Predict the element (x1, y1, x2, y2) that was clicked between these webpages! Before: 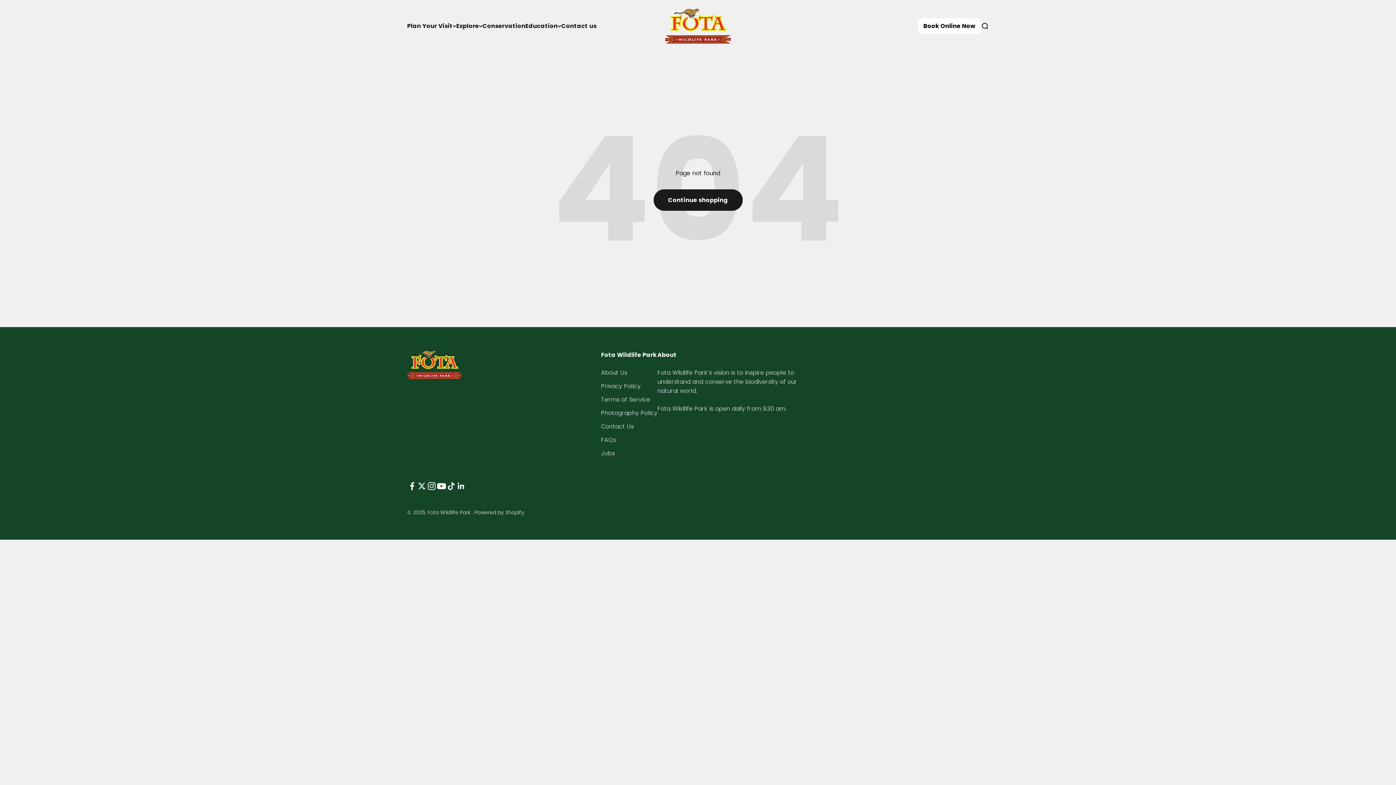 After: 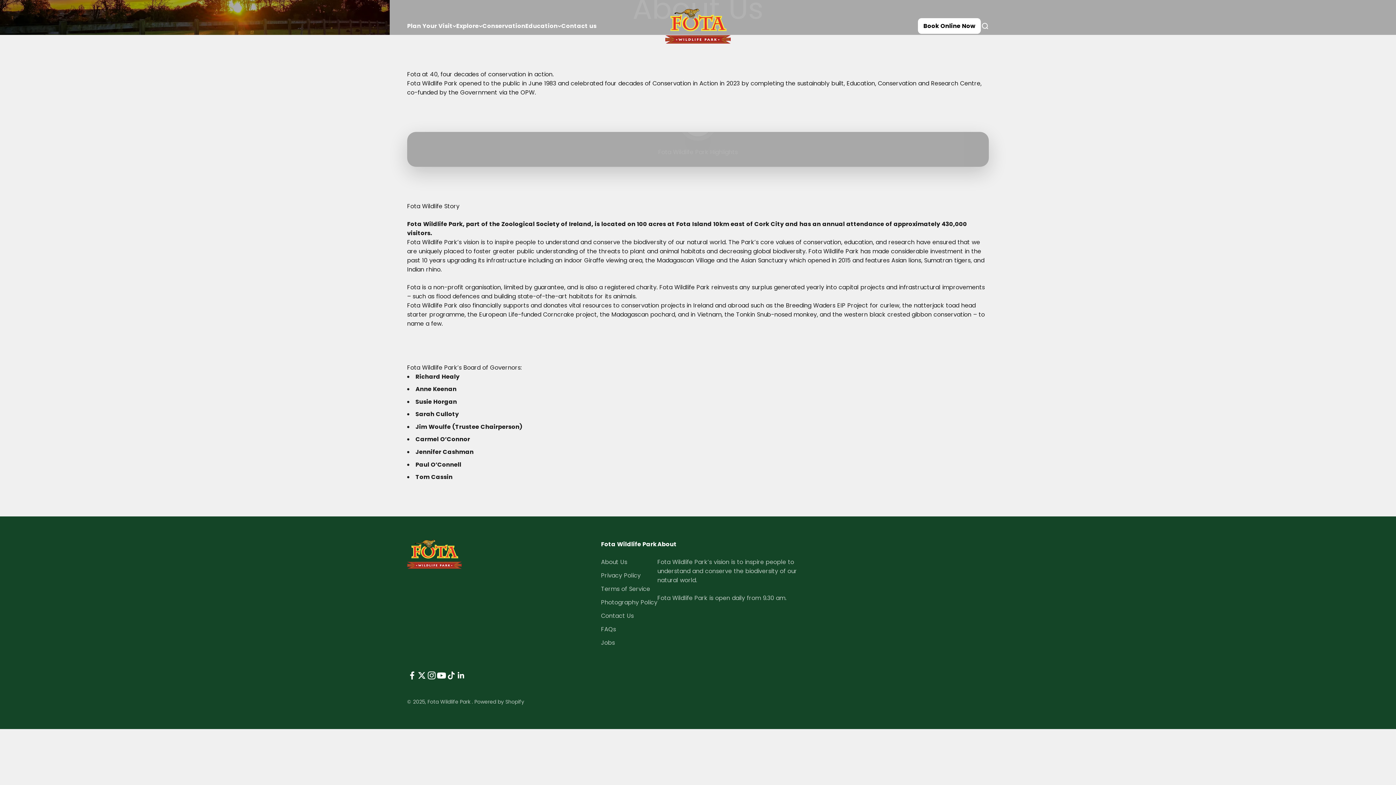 Action: label: About Us bbox: (601, 368, 627, 377)